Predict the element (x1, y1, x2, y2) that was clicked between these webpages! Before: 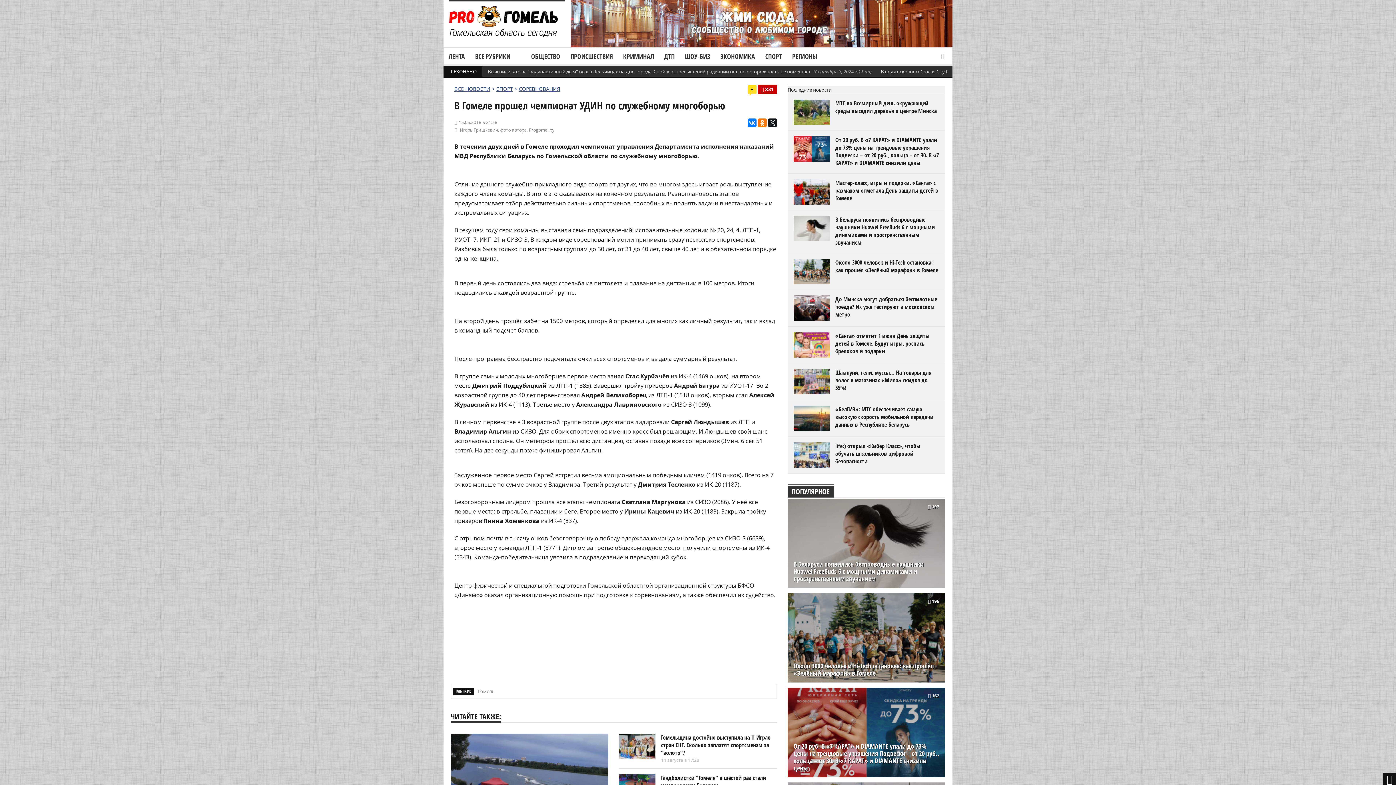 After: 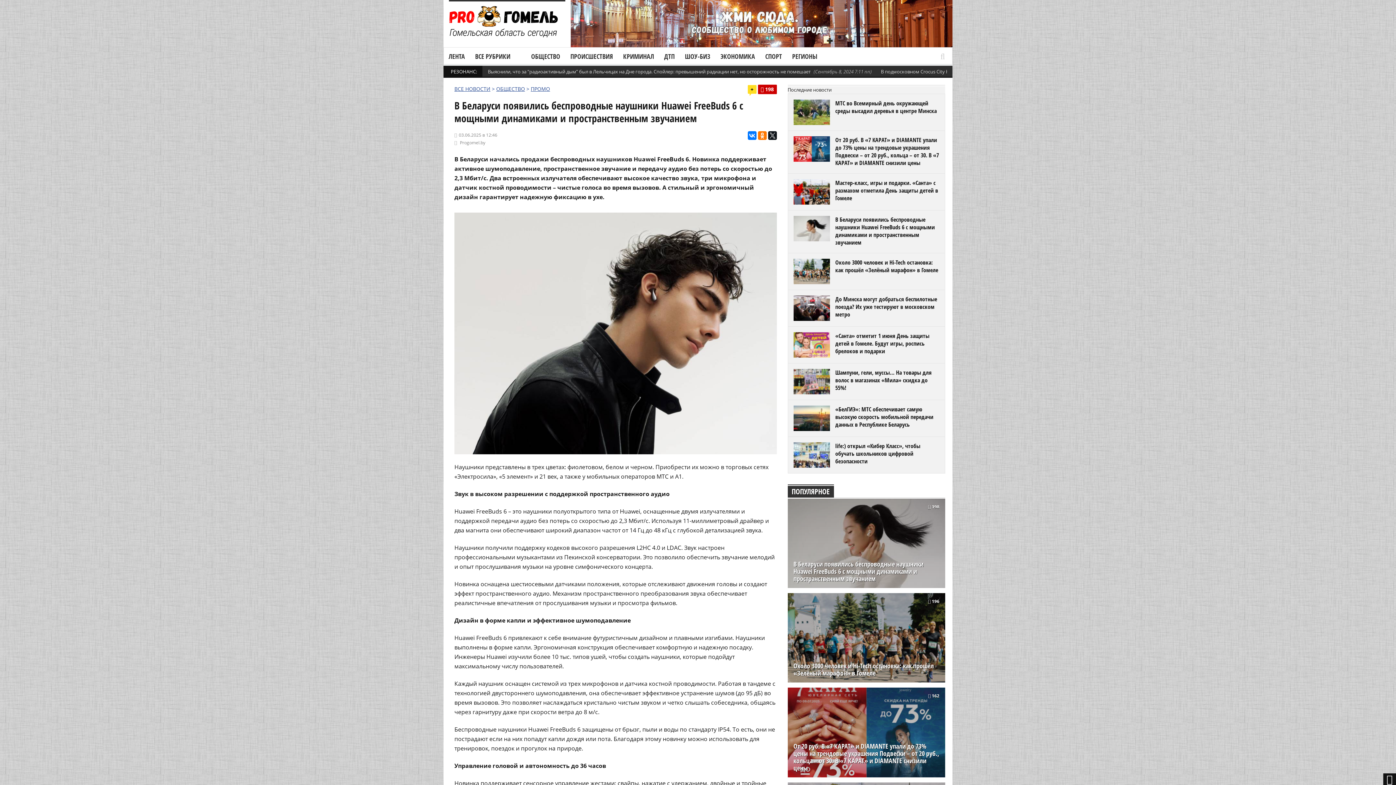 Action: bbox: (793, 560, 939, 582) label: В Беларуси появились беспроводные наушники Huawei FreeBuds 6 с мощными динамиками и пространственным звучанием